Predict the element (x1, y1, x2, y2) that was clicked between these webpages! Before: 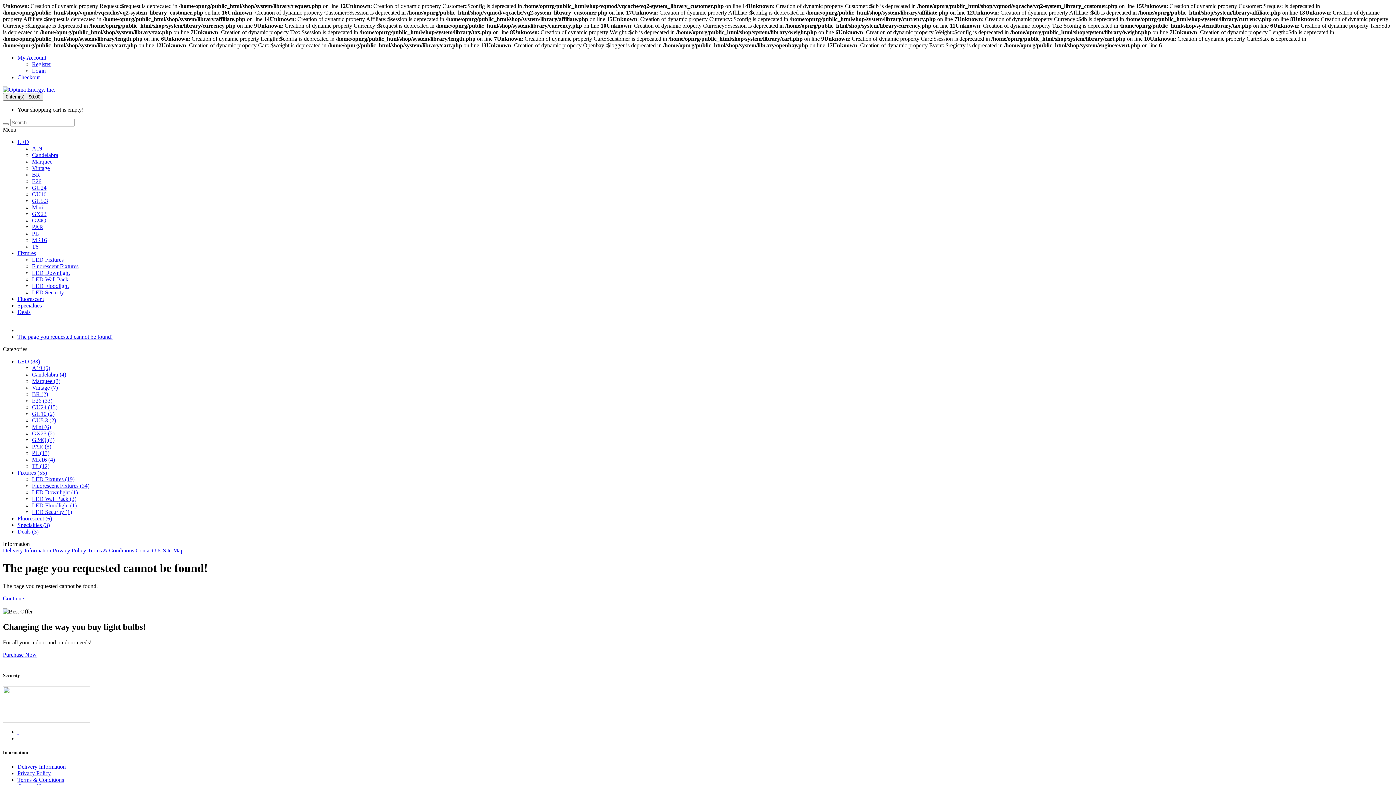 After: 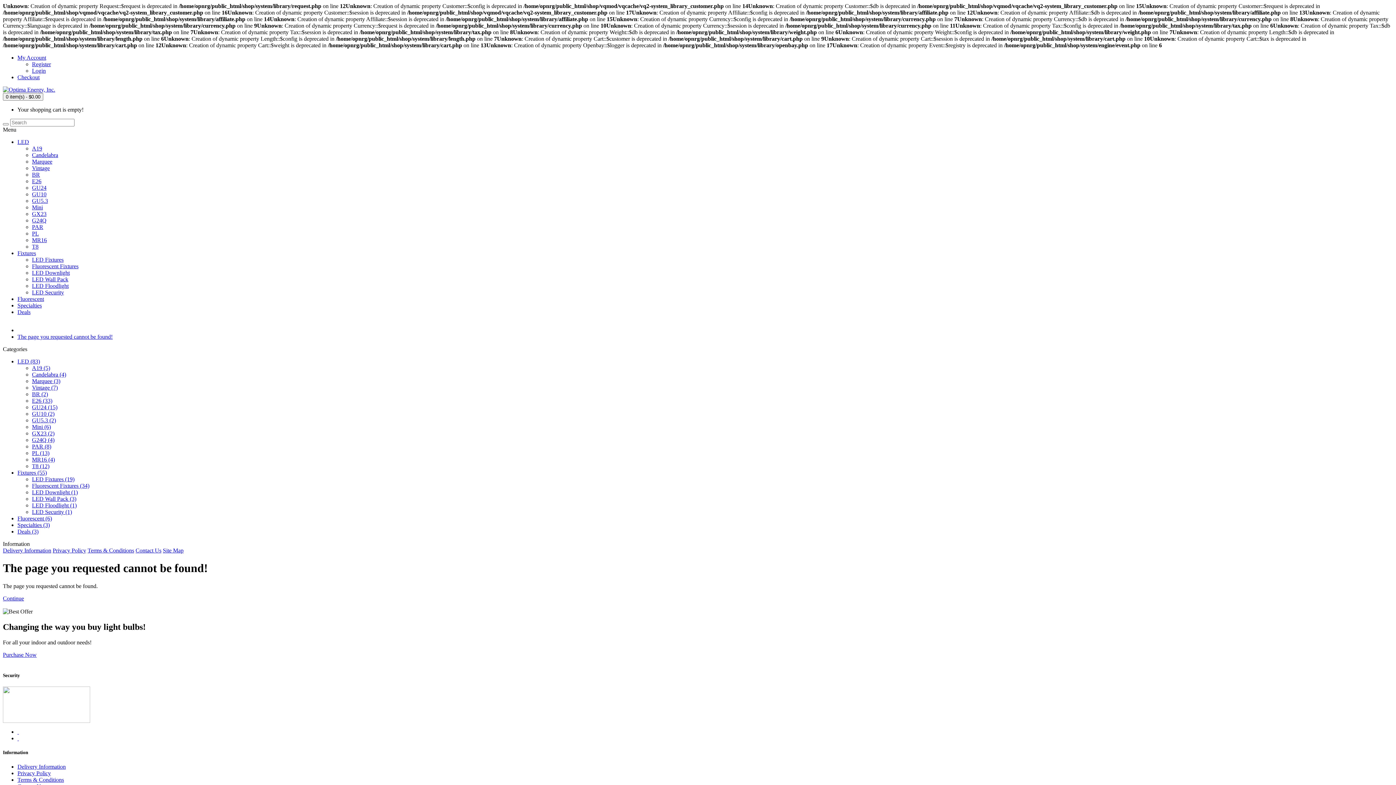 Action: bbox: (32, 237, 46, 243) label: MR16